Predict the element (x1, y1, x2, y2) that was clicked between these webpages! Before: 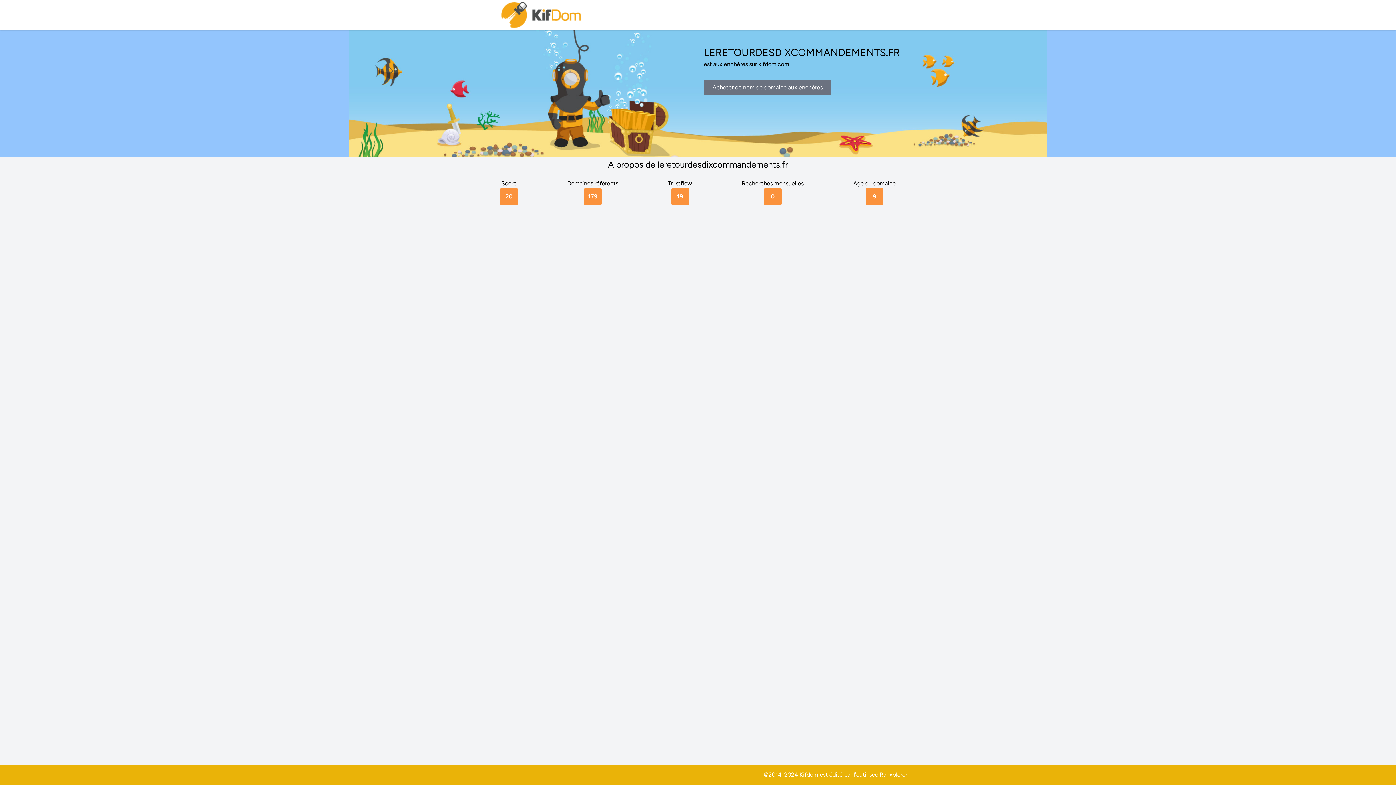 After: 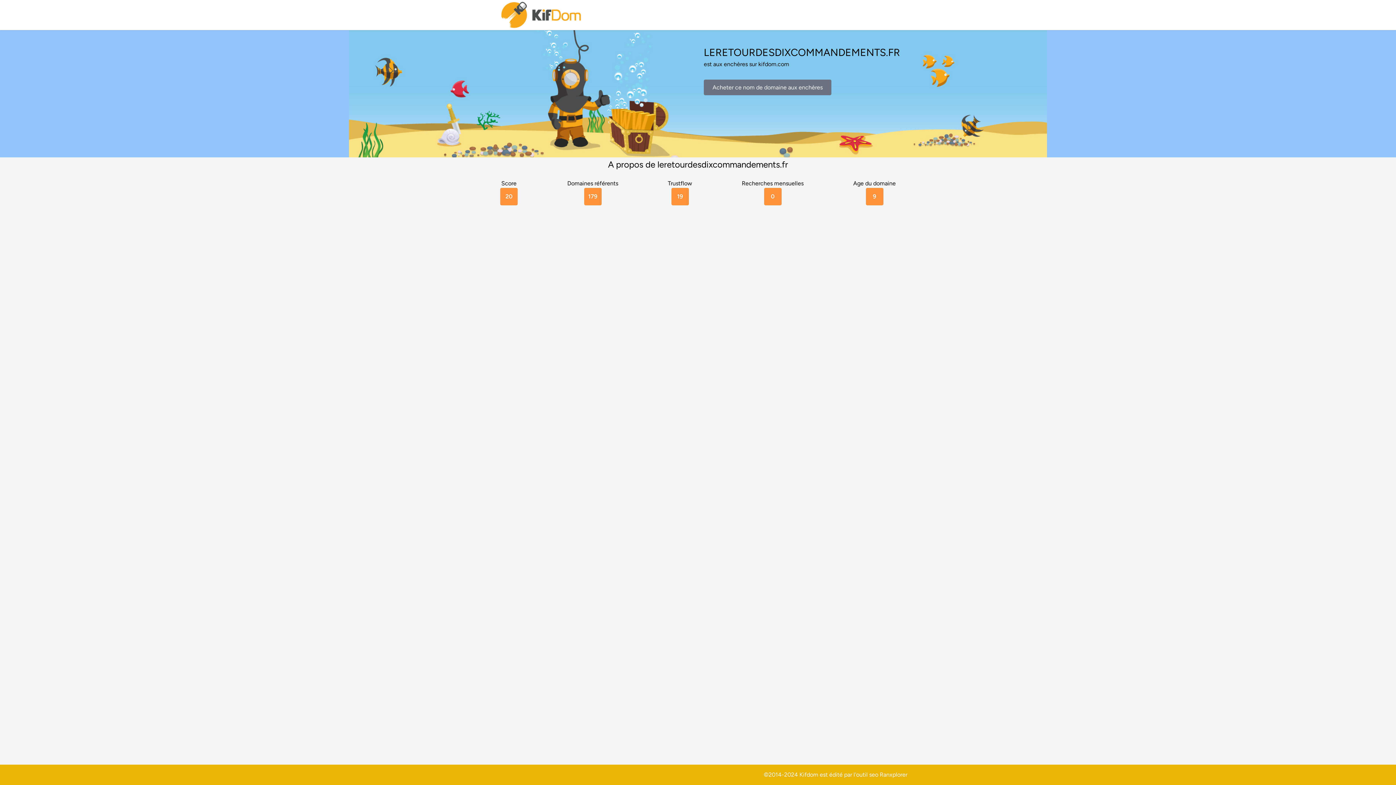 Action: bbox: (880, 771, 907, 778) label: Ranxplorer